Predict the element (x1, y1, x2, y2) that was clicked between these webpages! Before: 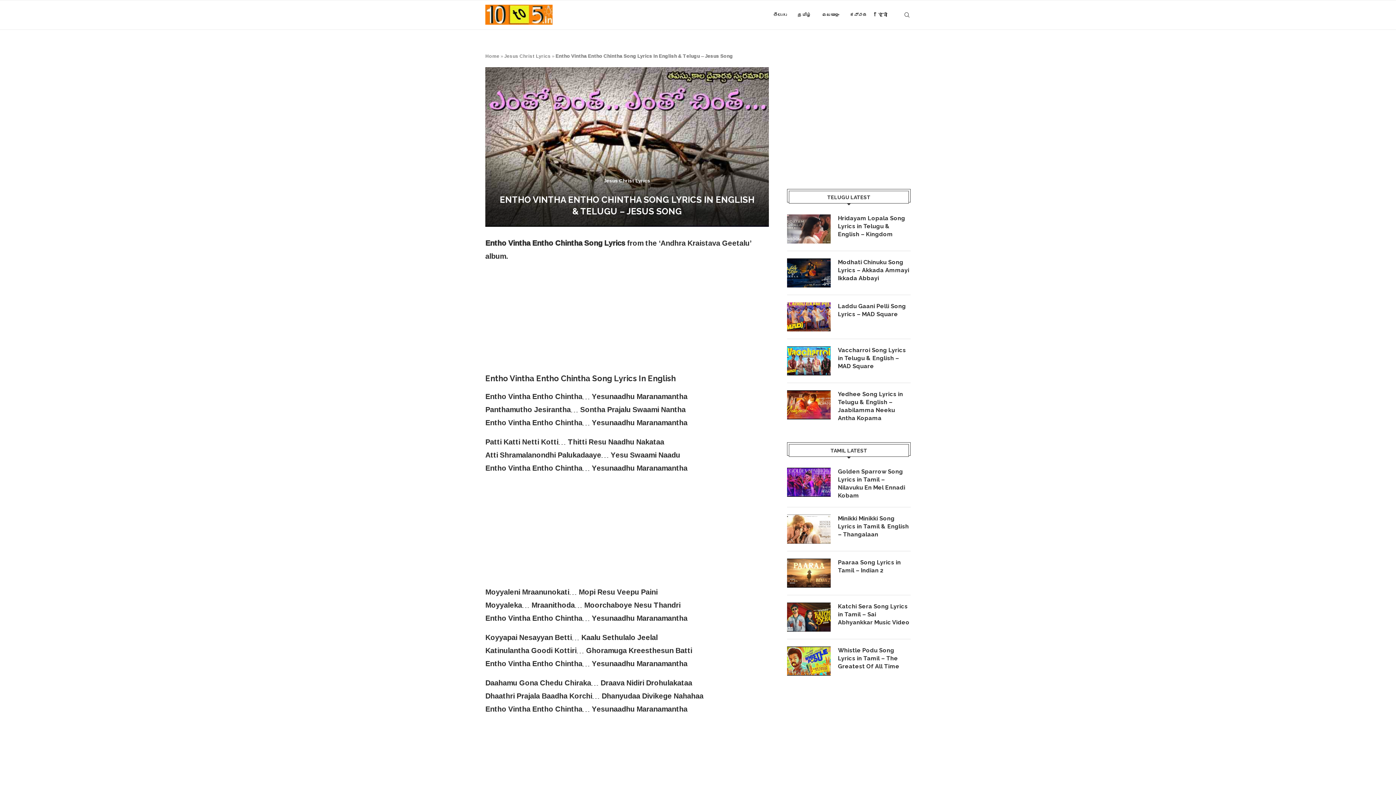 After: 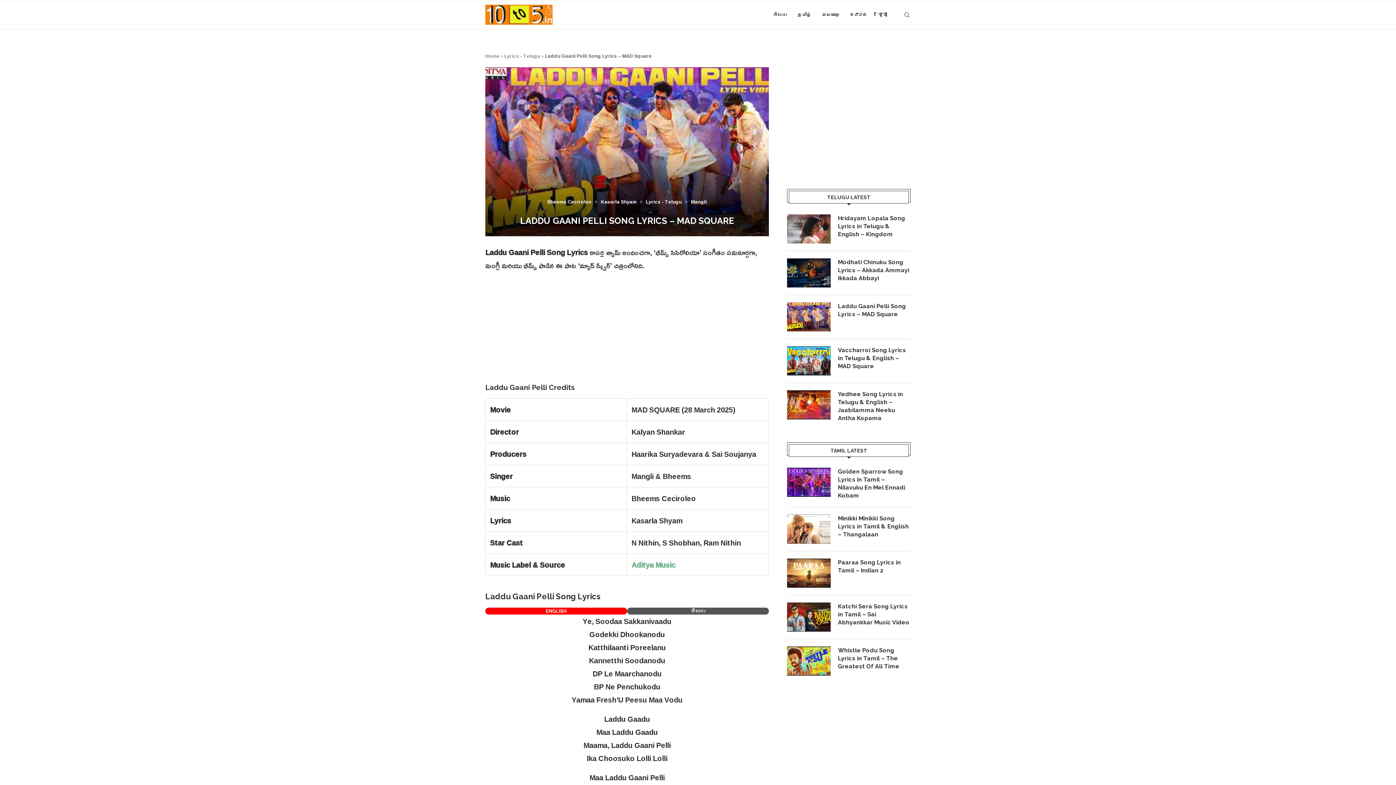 Action: bbox: (838, 302, 910, 318) label: Laddu Gaani Pelli Song Lyrics – MAD Square